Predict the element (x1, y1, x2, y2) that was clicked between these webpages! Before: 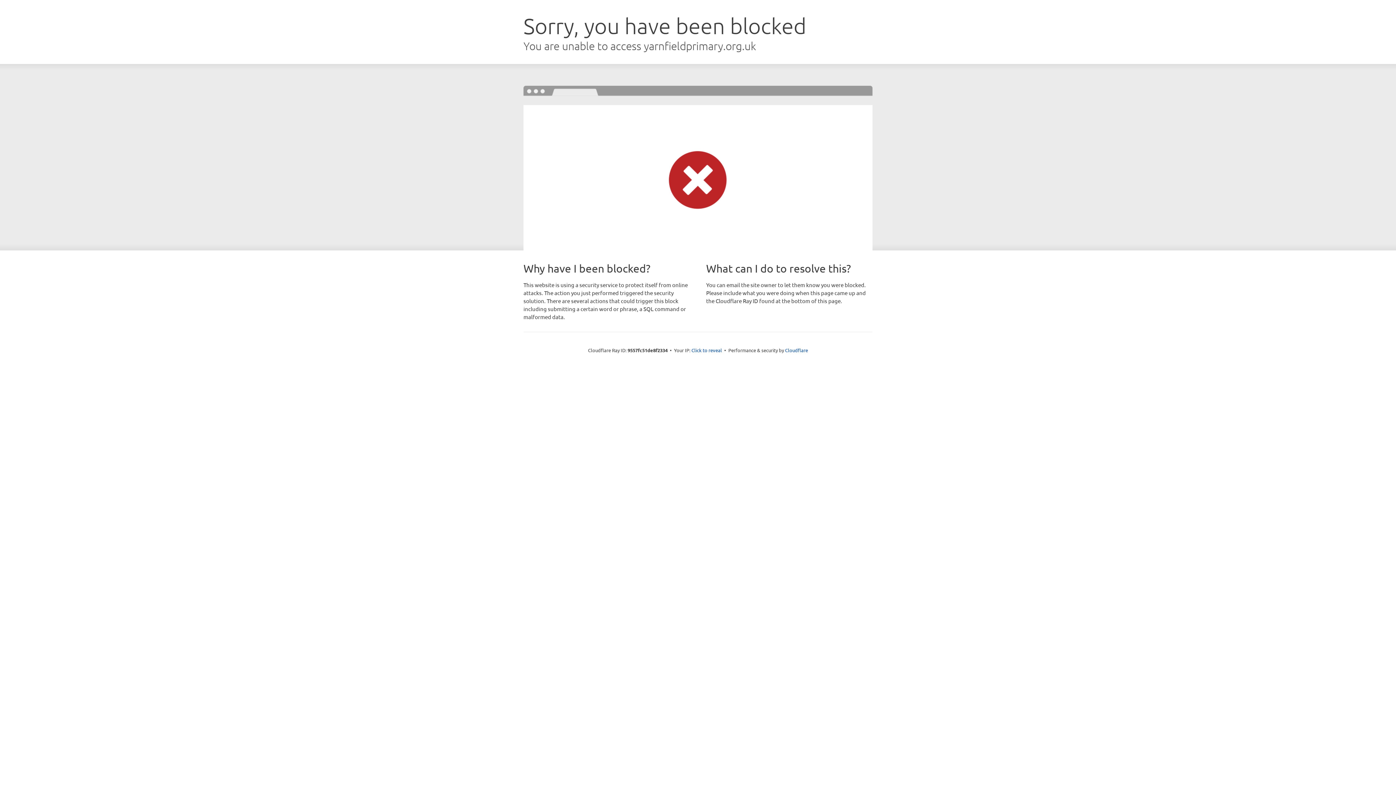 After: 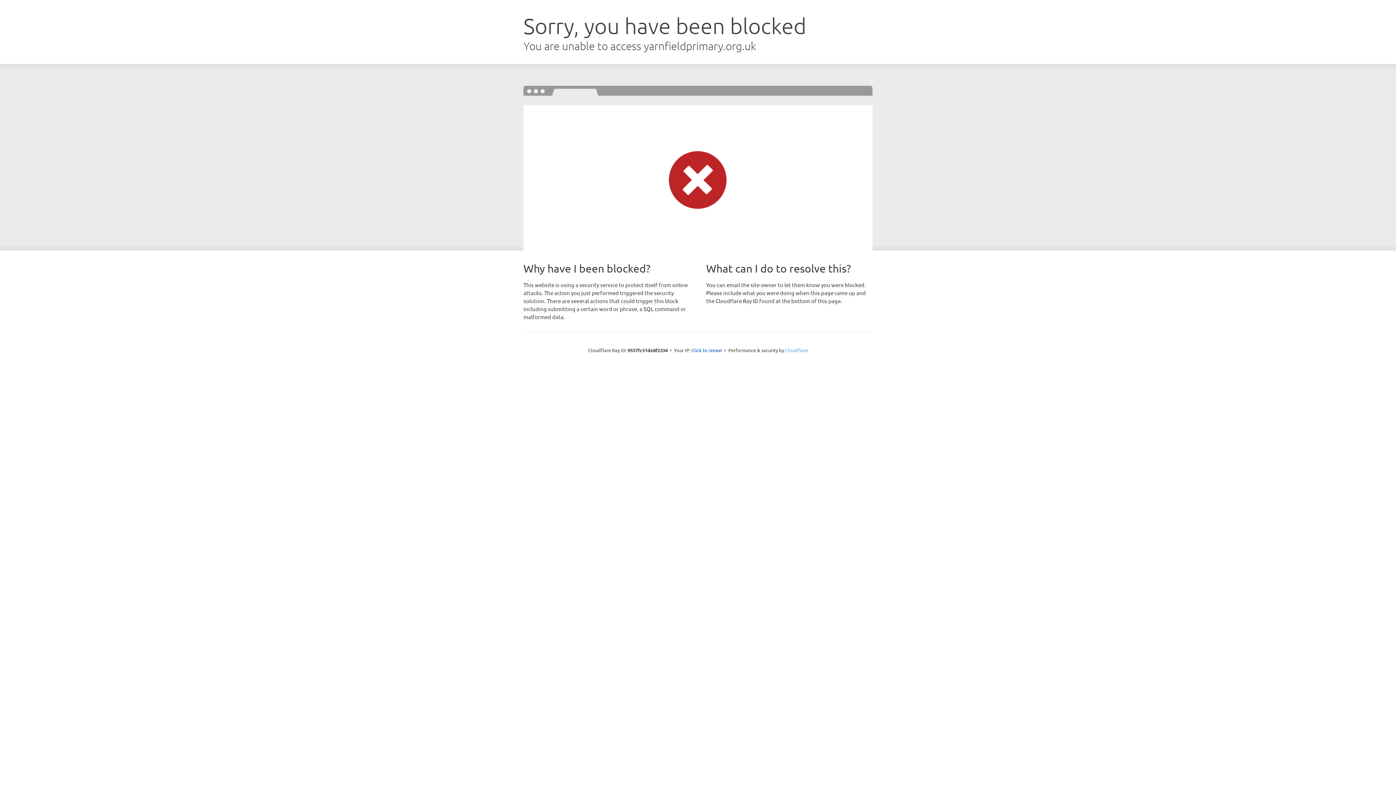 Action: bbox: (785, 347, 808, 353) label: Cloudflare